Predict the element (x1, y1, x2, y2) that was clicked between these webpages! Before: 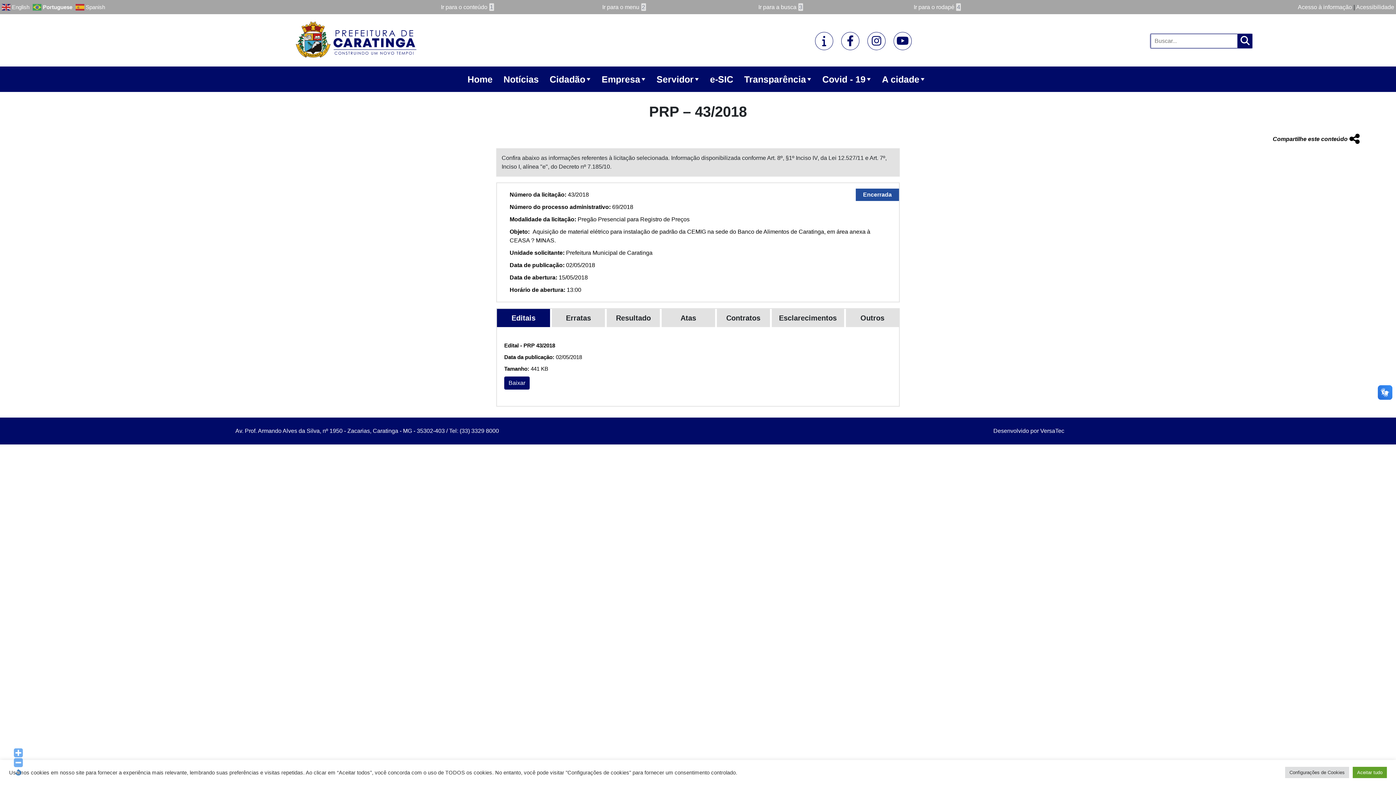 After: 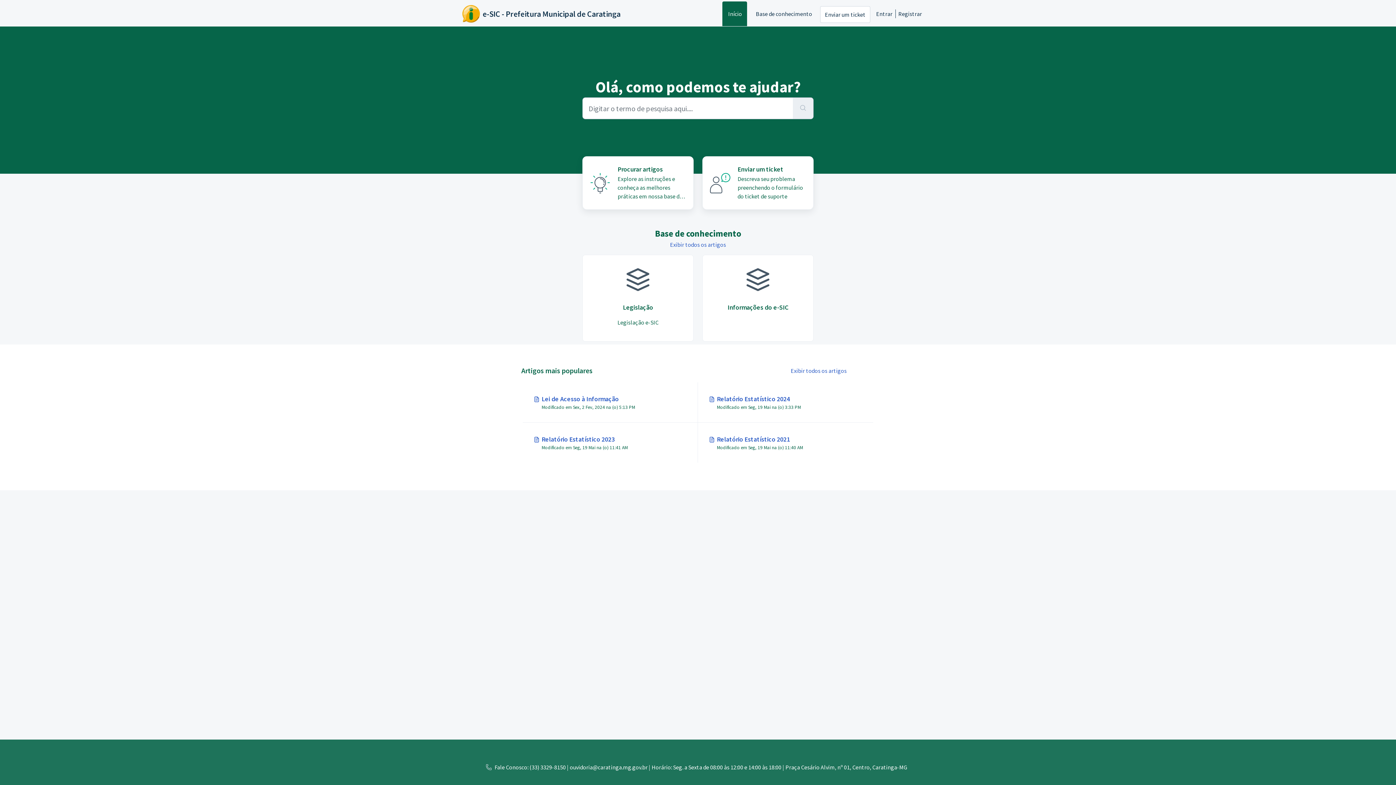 Action: bbox: (706, 71, 737, 86) label: e-SIC